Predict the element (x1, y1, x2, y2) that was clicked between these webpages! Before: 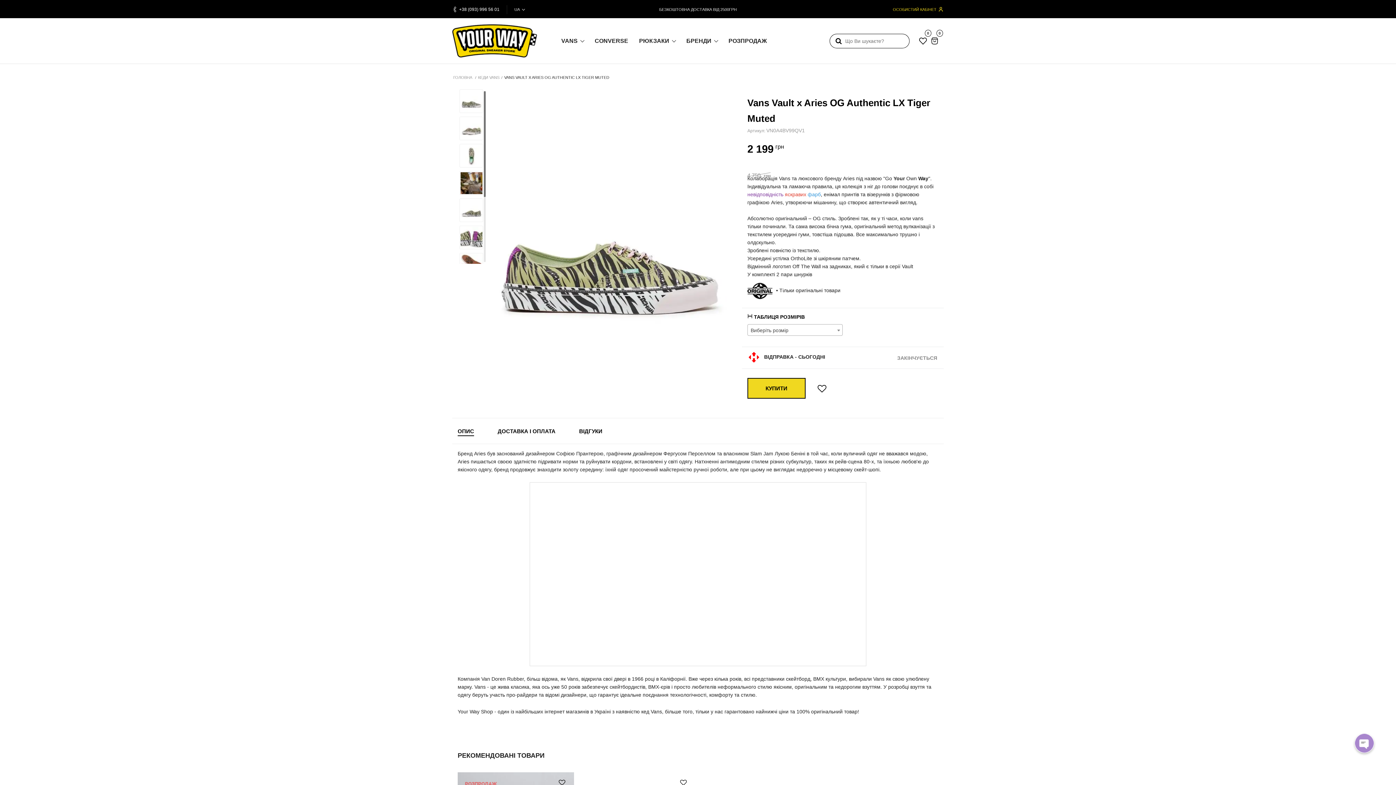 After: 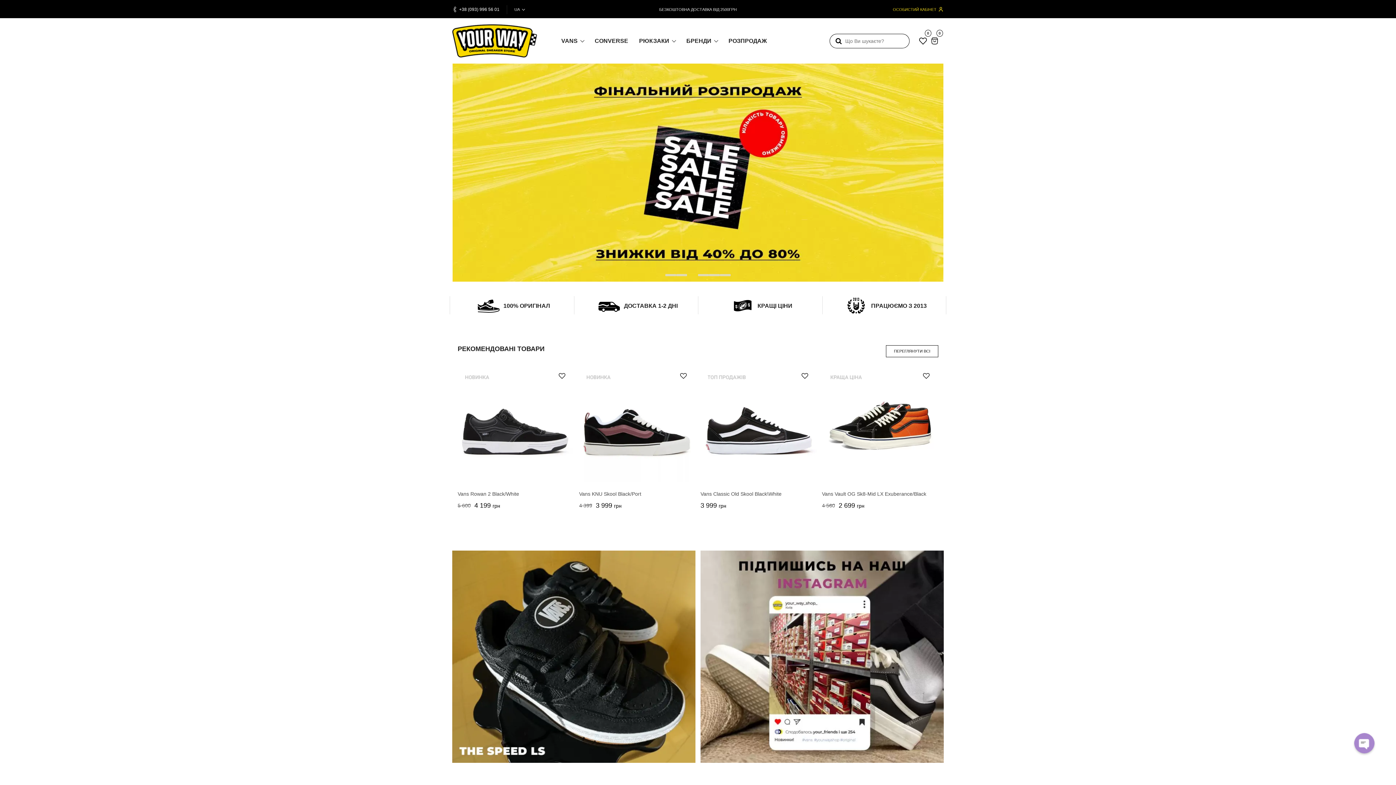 Action: bbox: (452, 24, 556, 57)